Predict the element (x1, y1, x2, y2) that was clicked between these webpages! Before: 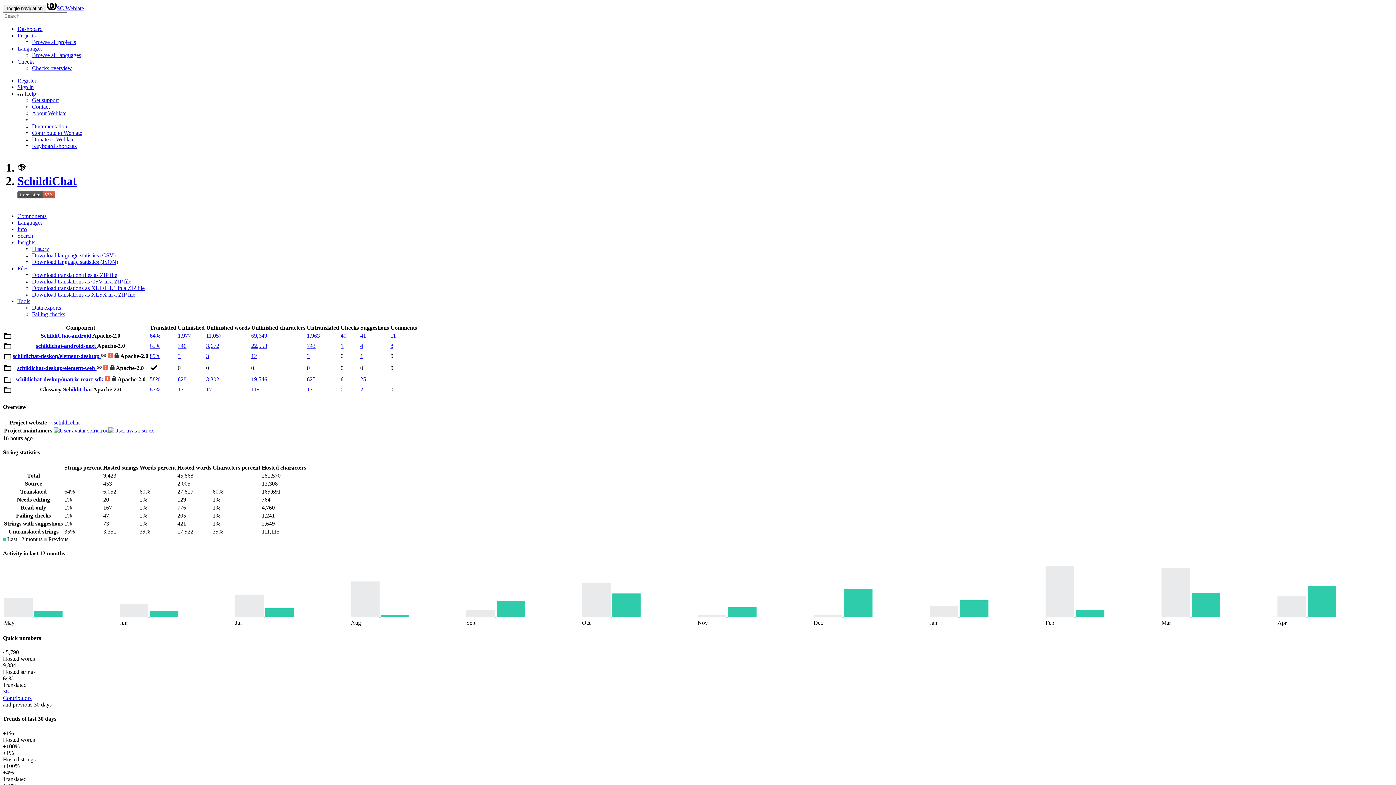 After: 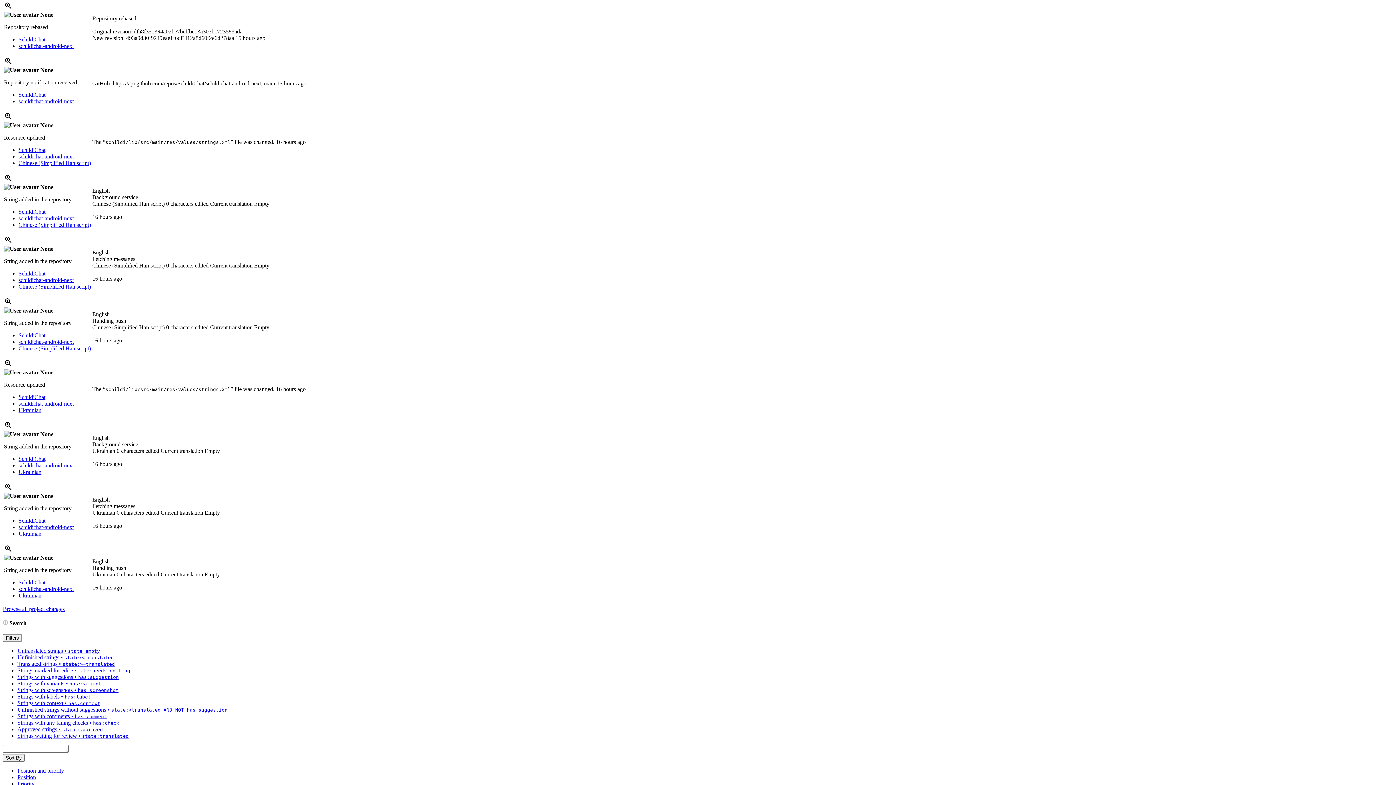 Action: bbox: (32, 245, 49, 252) label: History